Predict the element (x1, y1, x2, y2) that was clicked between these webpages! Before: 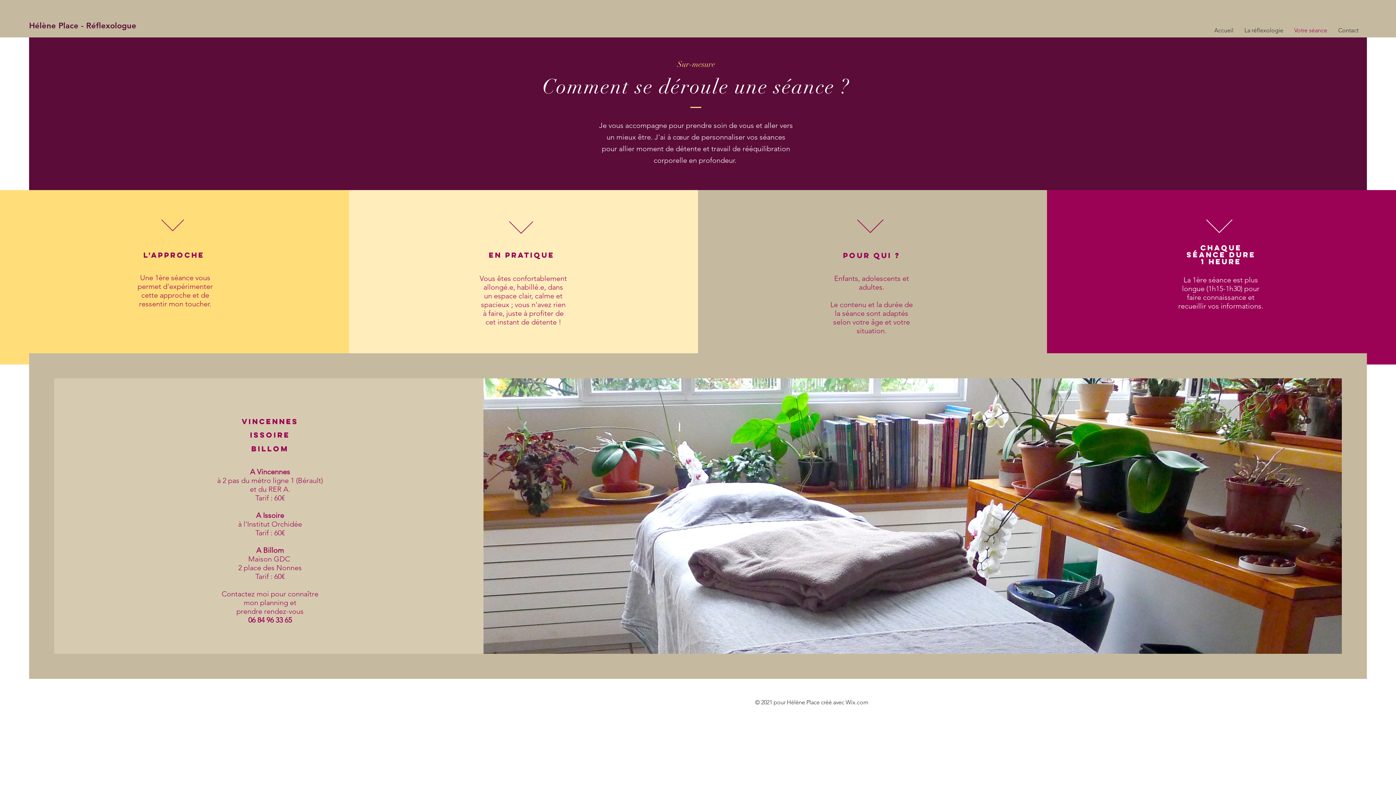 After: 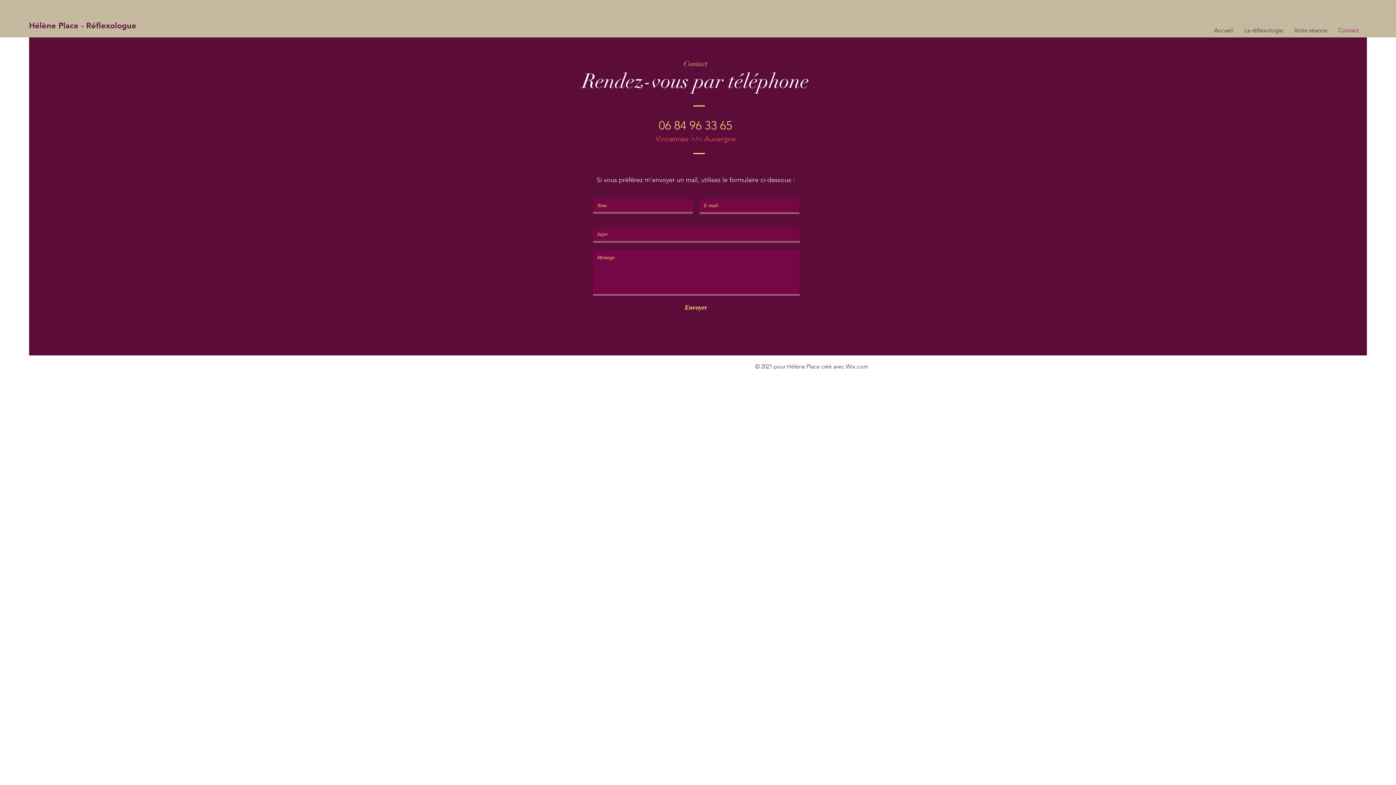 Action: bbox: (1333, 22, 1364, 38) label: Contact